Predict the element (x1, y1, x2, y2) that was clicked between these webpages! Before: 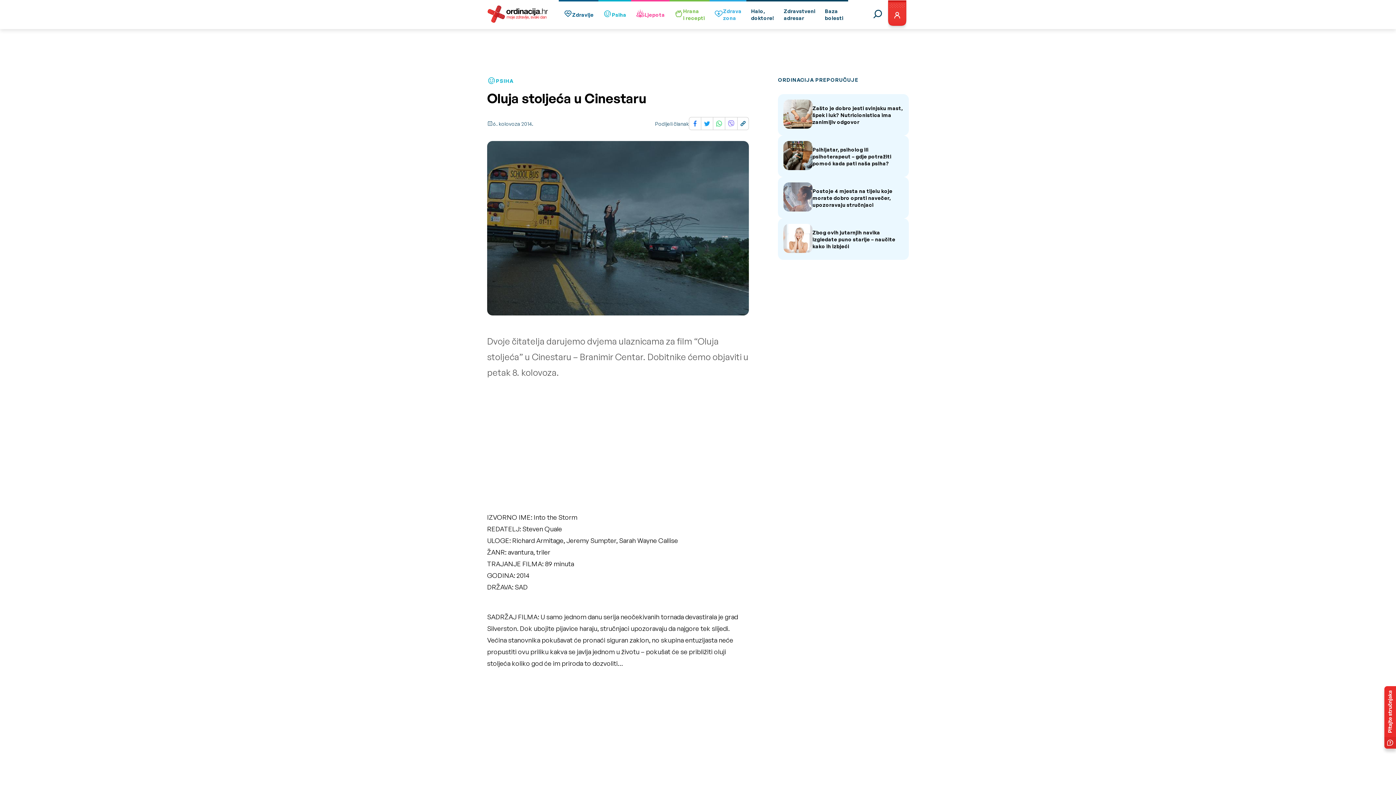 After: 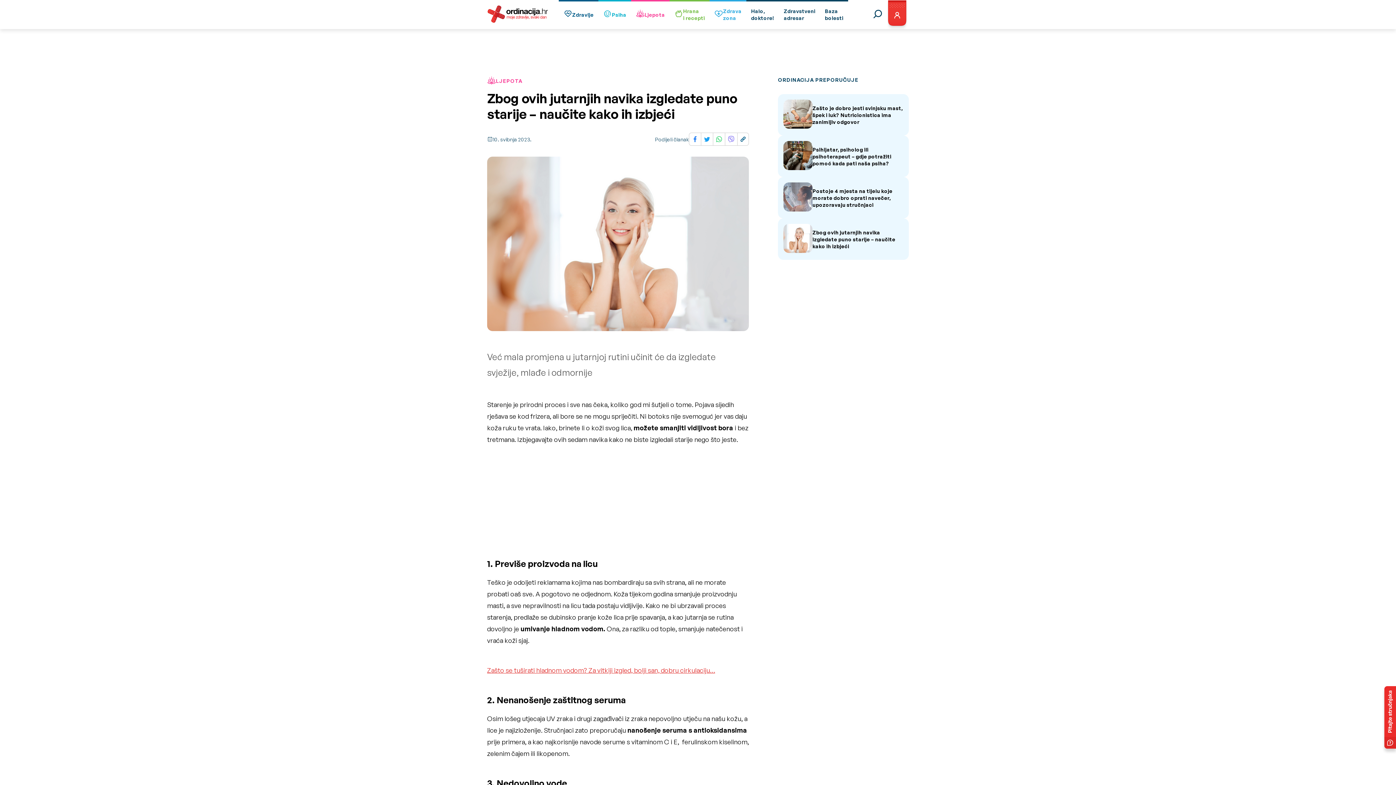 Action: label: Zbog ovih jutarnjih navika izgledate puno starije – naučite kako ih izbjeći   bbox: (778, 218, 909, 260)